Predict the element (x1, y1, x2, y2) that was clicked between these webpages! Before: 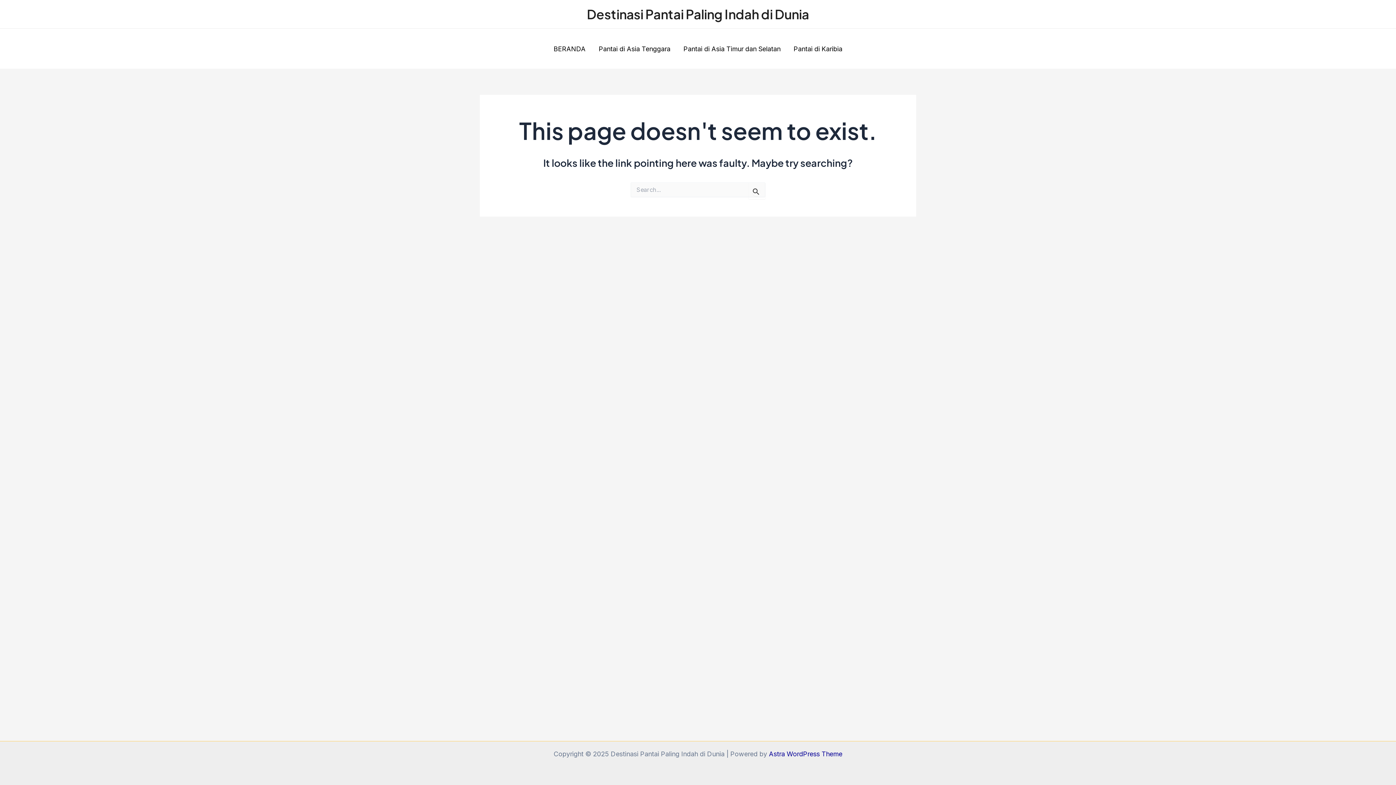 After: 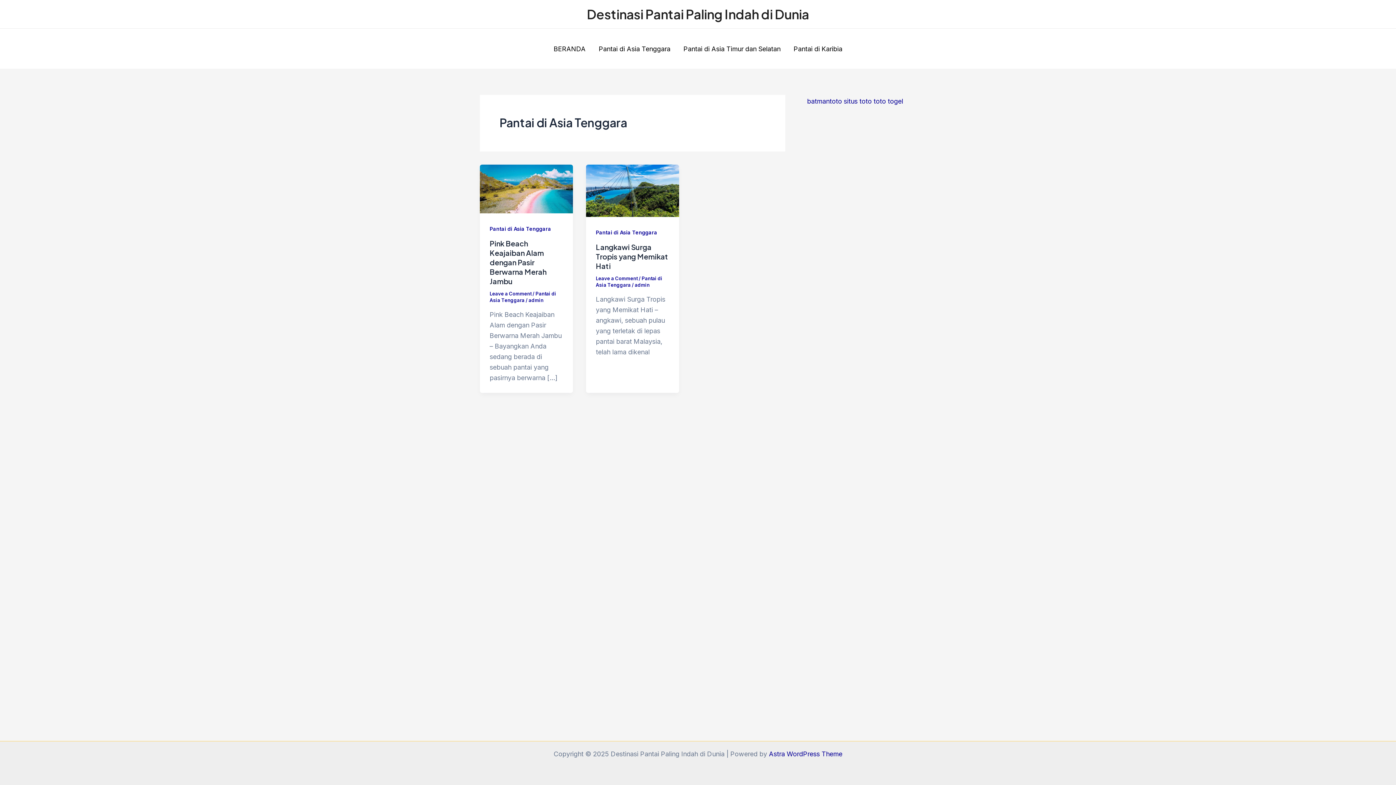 Action: bbox: (592, 43, 677, 54) label: Pantai di Asia Tenggara